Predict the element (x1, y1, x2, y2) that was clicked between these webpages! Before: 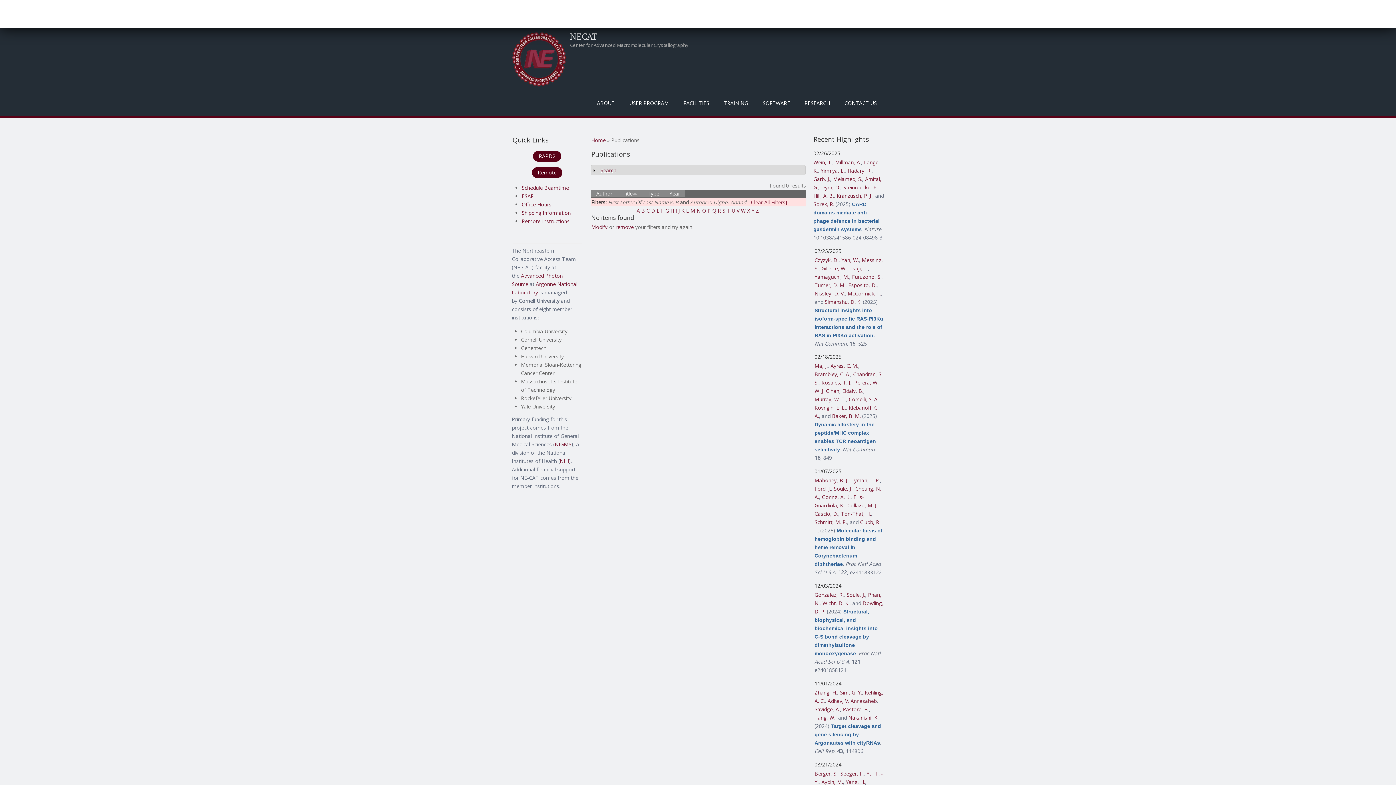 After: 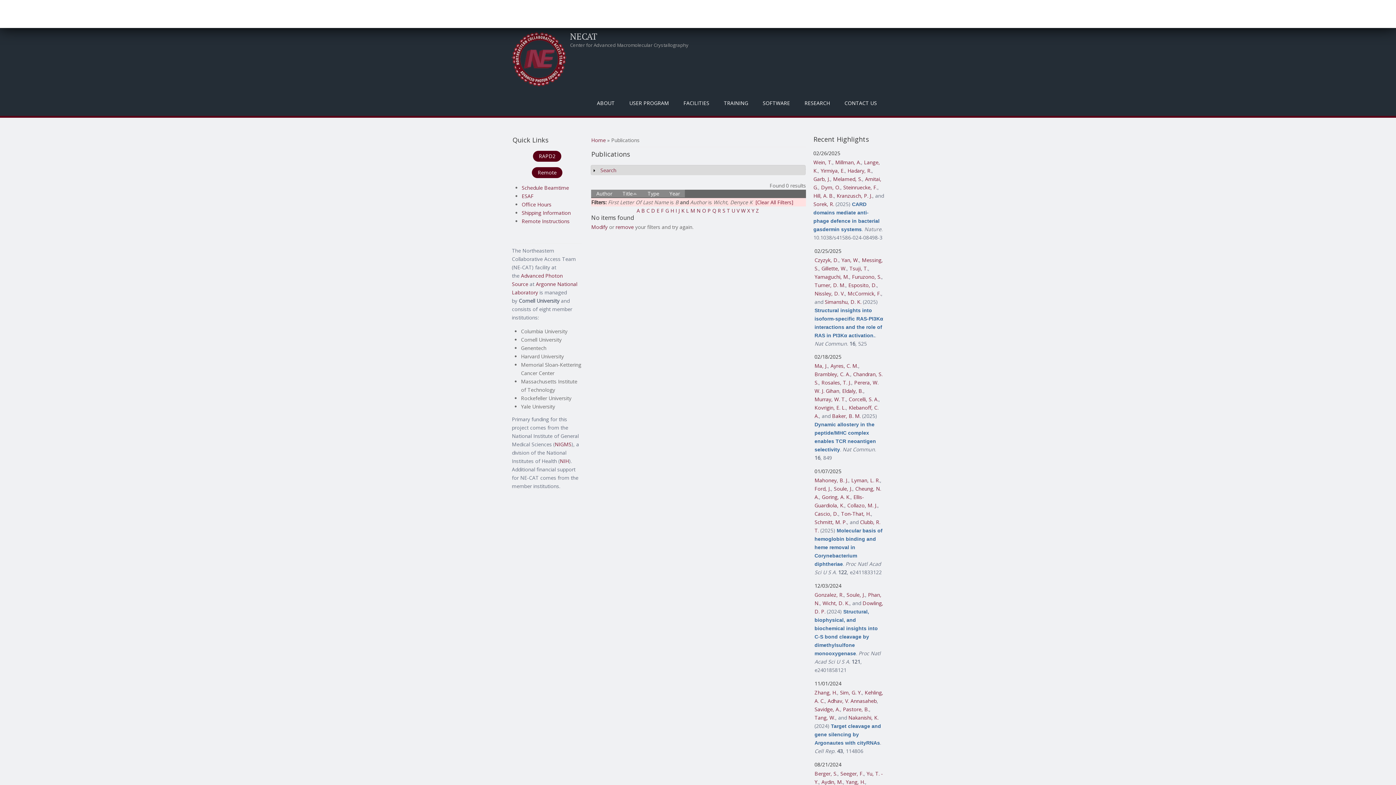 Action: bbox: (822, 600, 849, 606) label: Wicht, D. K.